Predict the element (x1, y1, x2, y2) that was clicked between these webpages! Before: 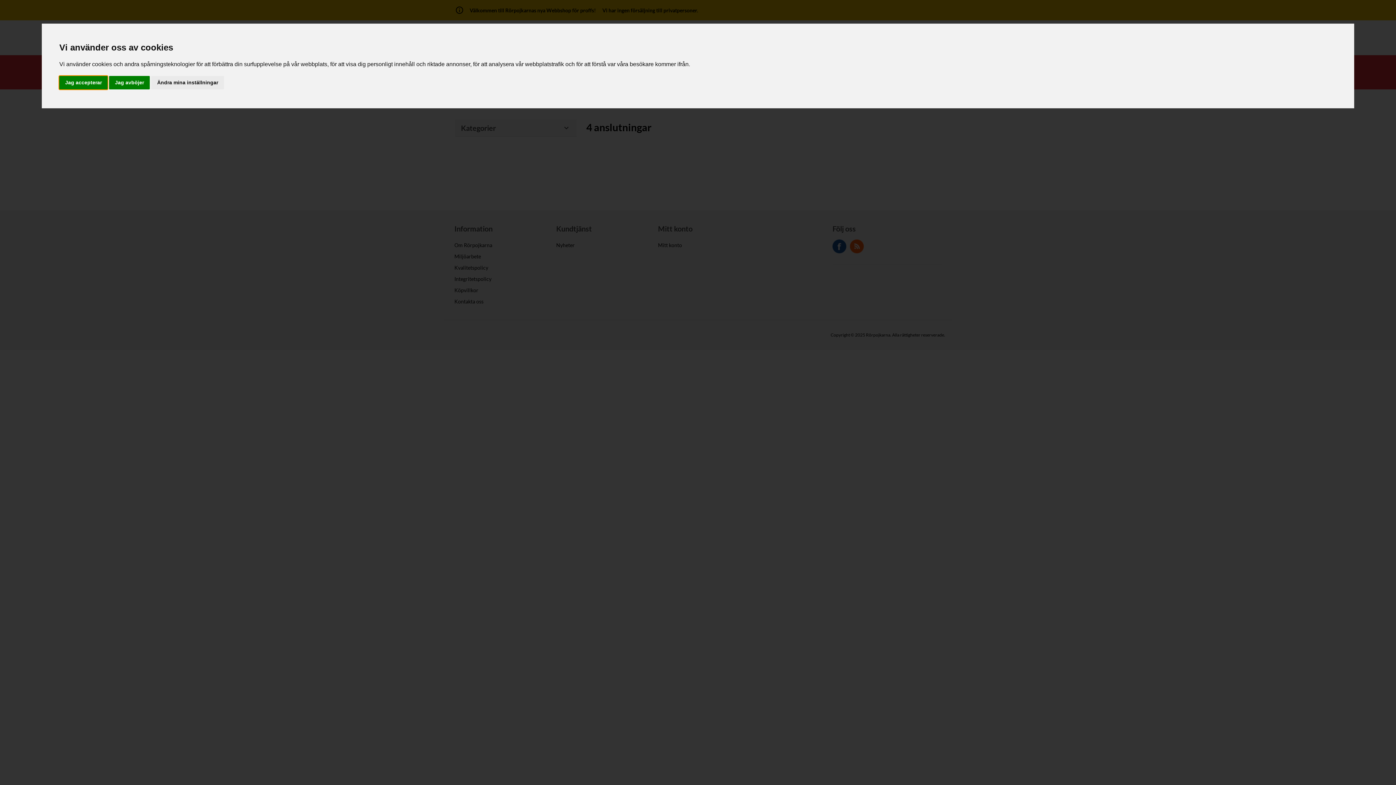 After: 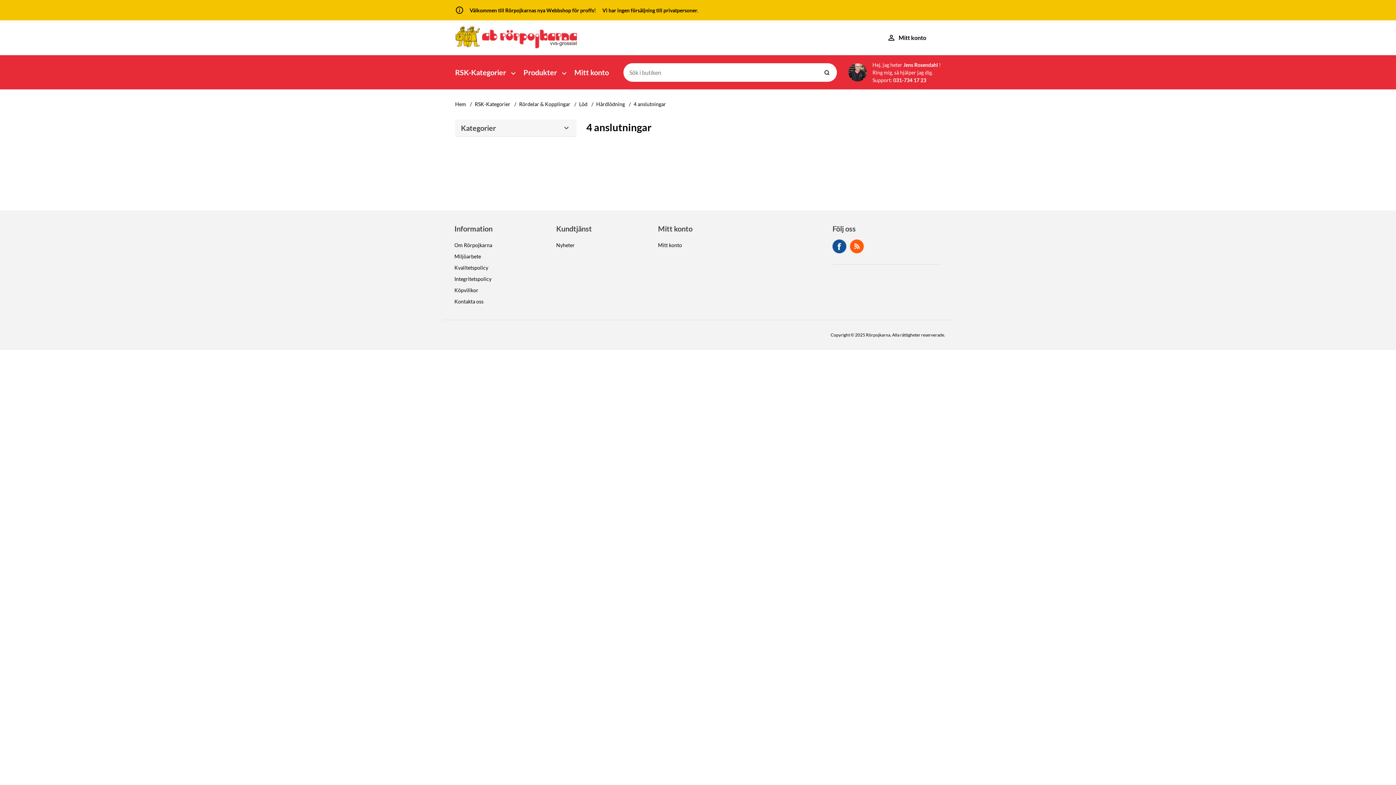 Action: bbox: (59, 75, 107, 89) label: Jag accepterar